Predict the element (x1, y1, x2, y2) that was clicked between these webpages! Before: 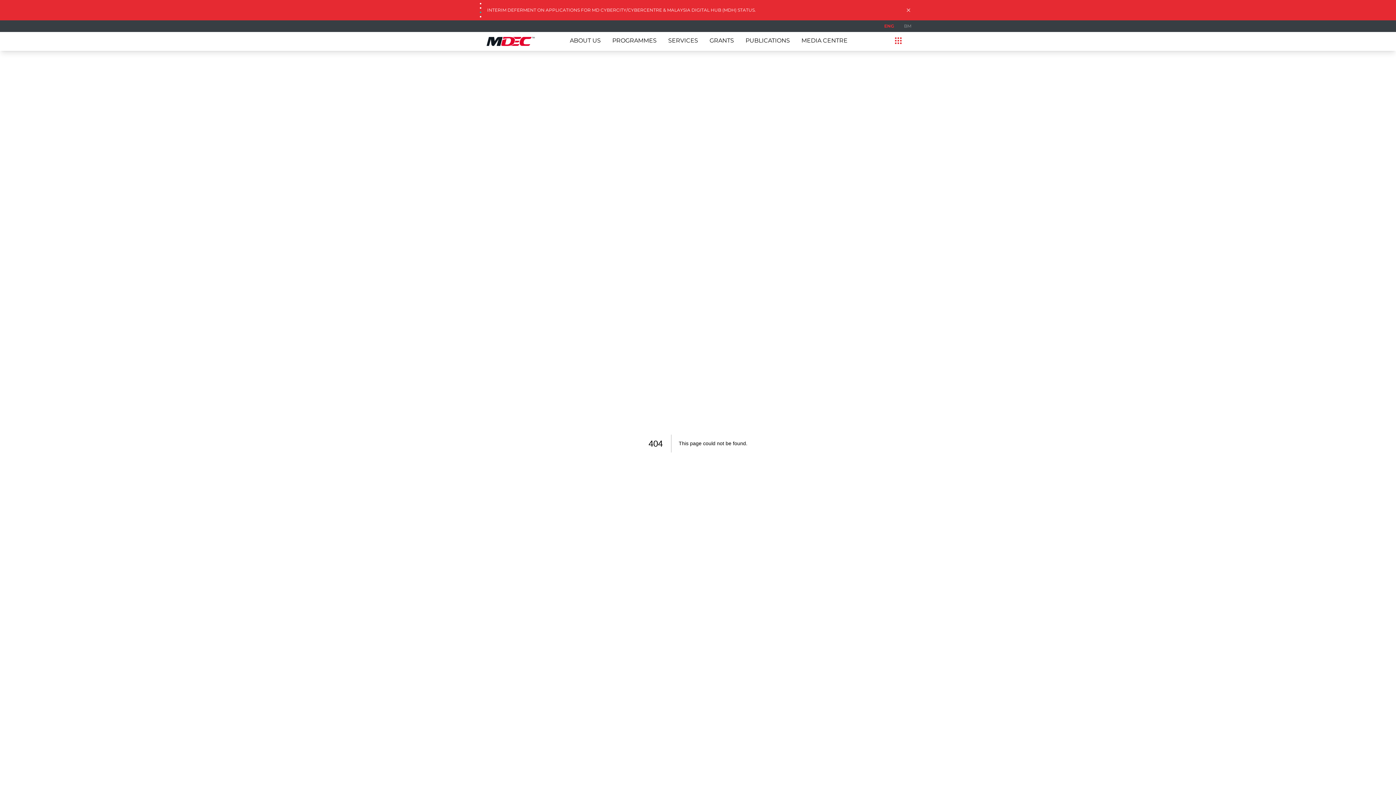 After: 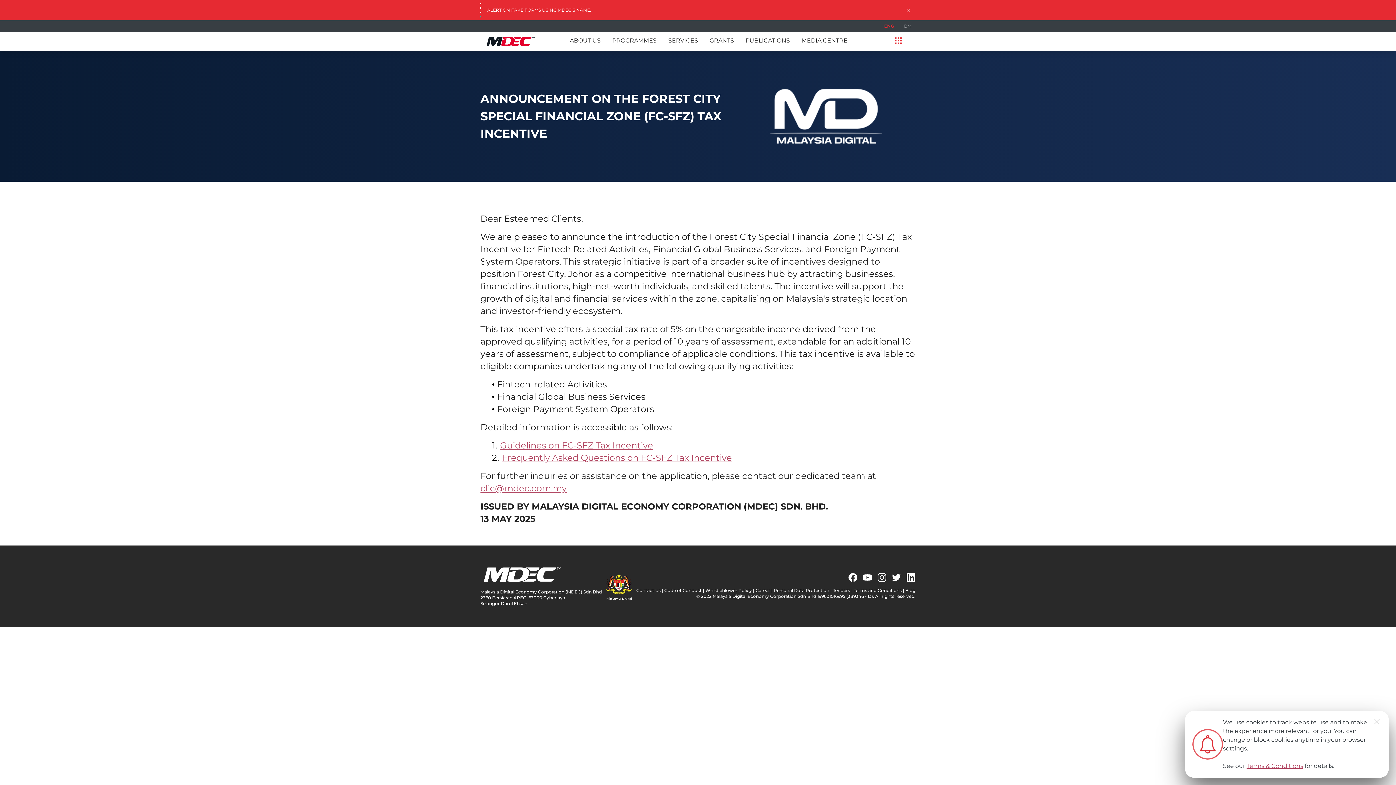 Action: label: ANNOUNCEMENT ON THE REVISED MALAYSIA DIGITAL (MD) TAX INCENTIVE GUIDELINES. bbox: (487, 6, 898, 13)